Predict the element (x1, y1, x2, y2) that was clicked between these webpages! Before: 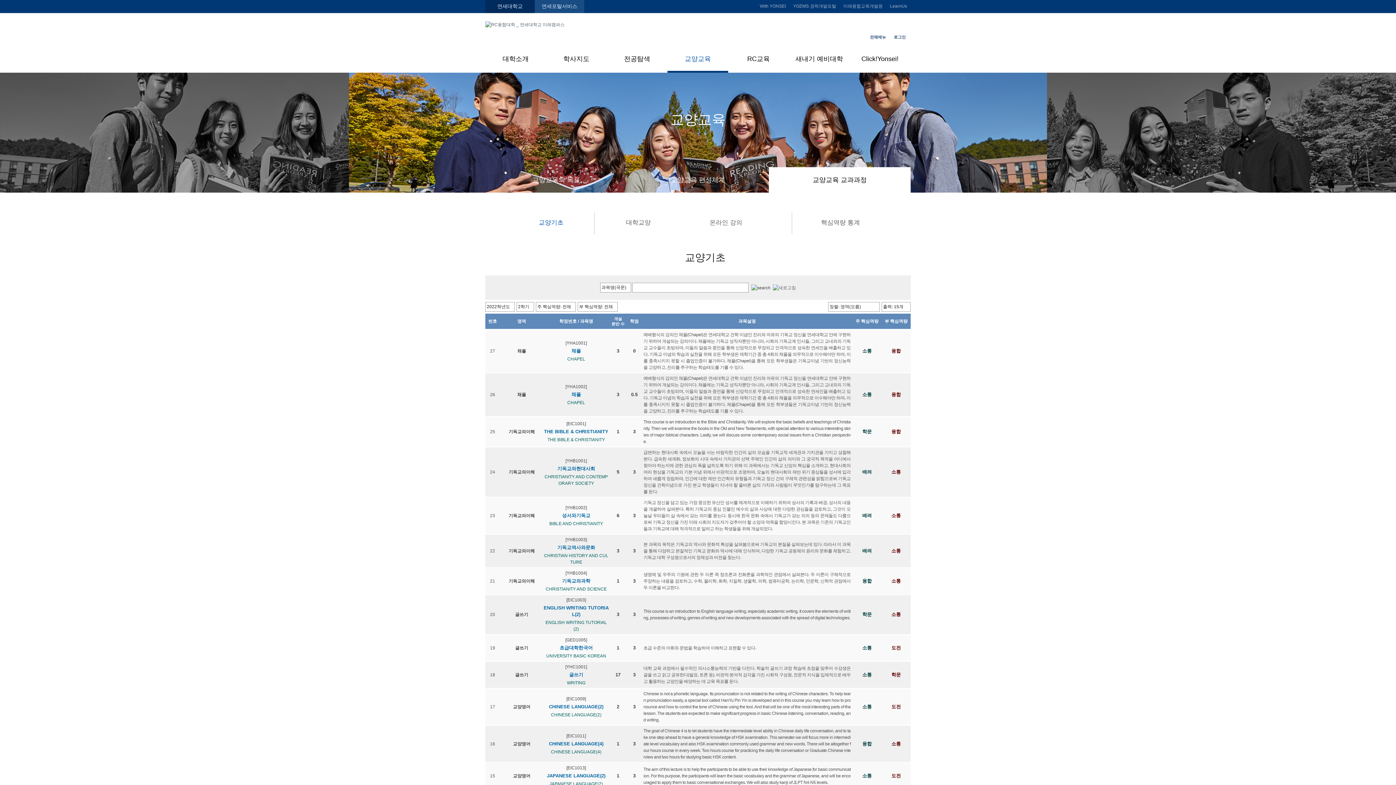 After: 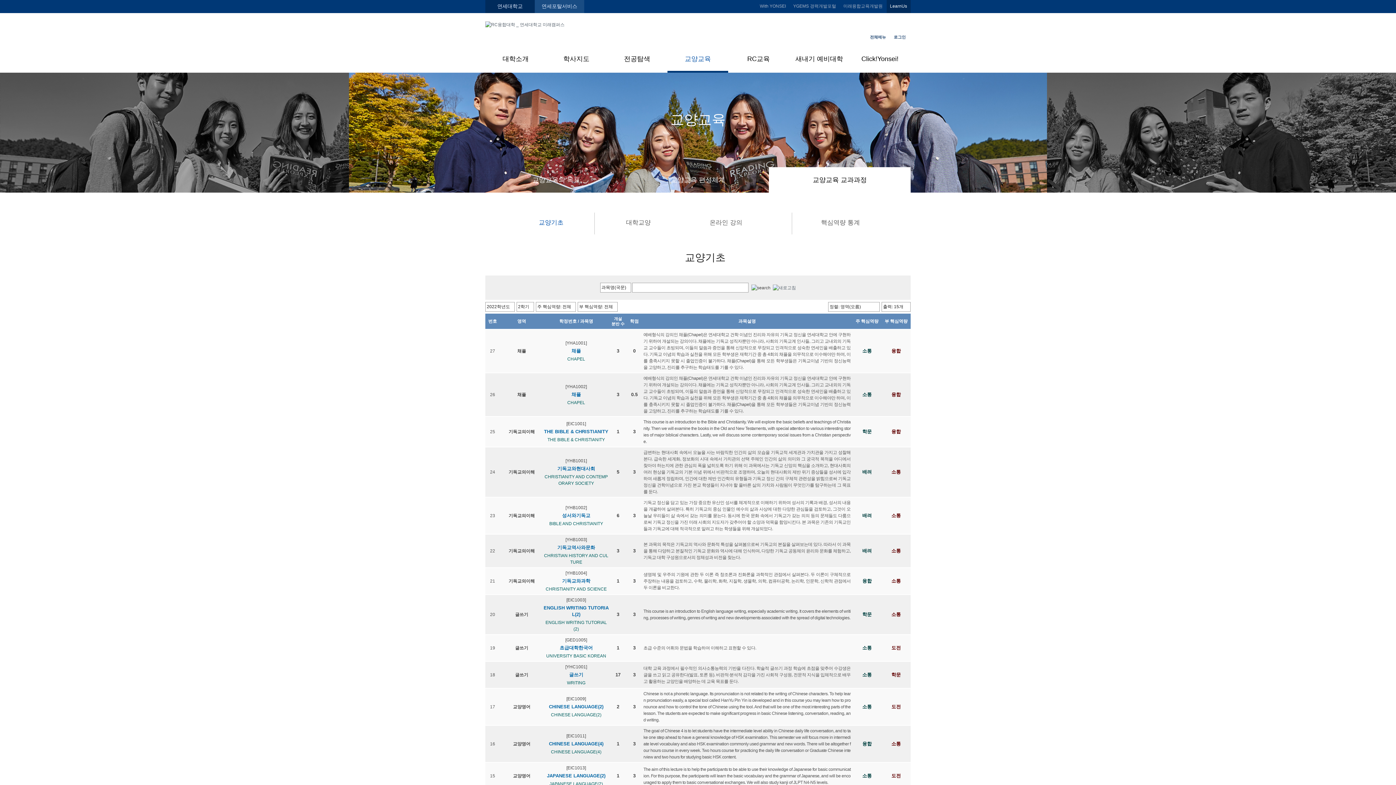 Action: bbox: (886, 0, 910, 13) label: LearnUs